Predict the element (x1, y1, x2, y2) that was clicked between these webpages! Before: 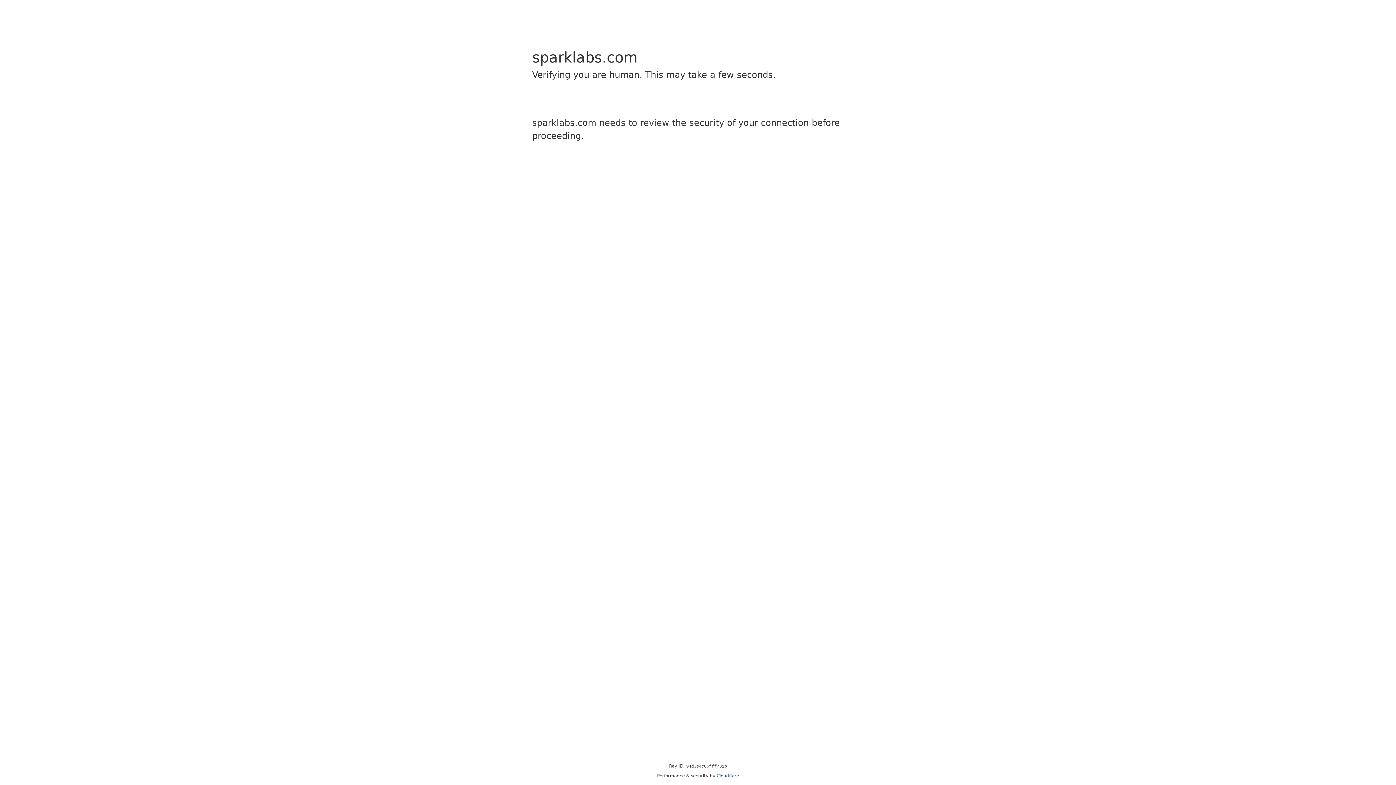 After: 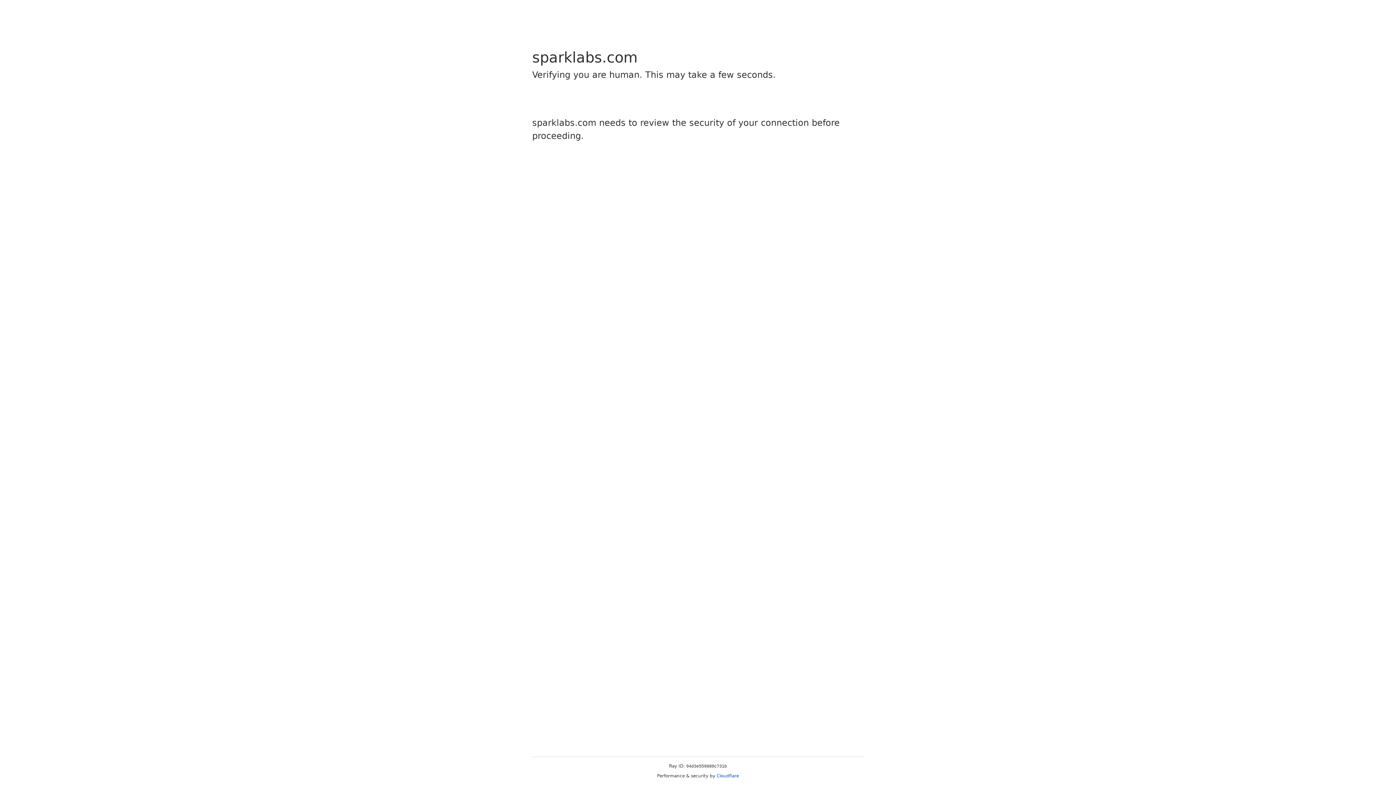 Action: bbox: (716, 773, 739, 778) label: Cloudflare